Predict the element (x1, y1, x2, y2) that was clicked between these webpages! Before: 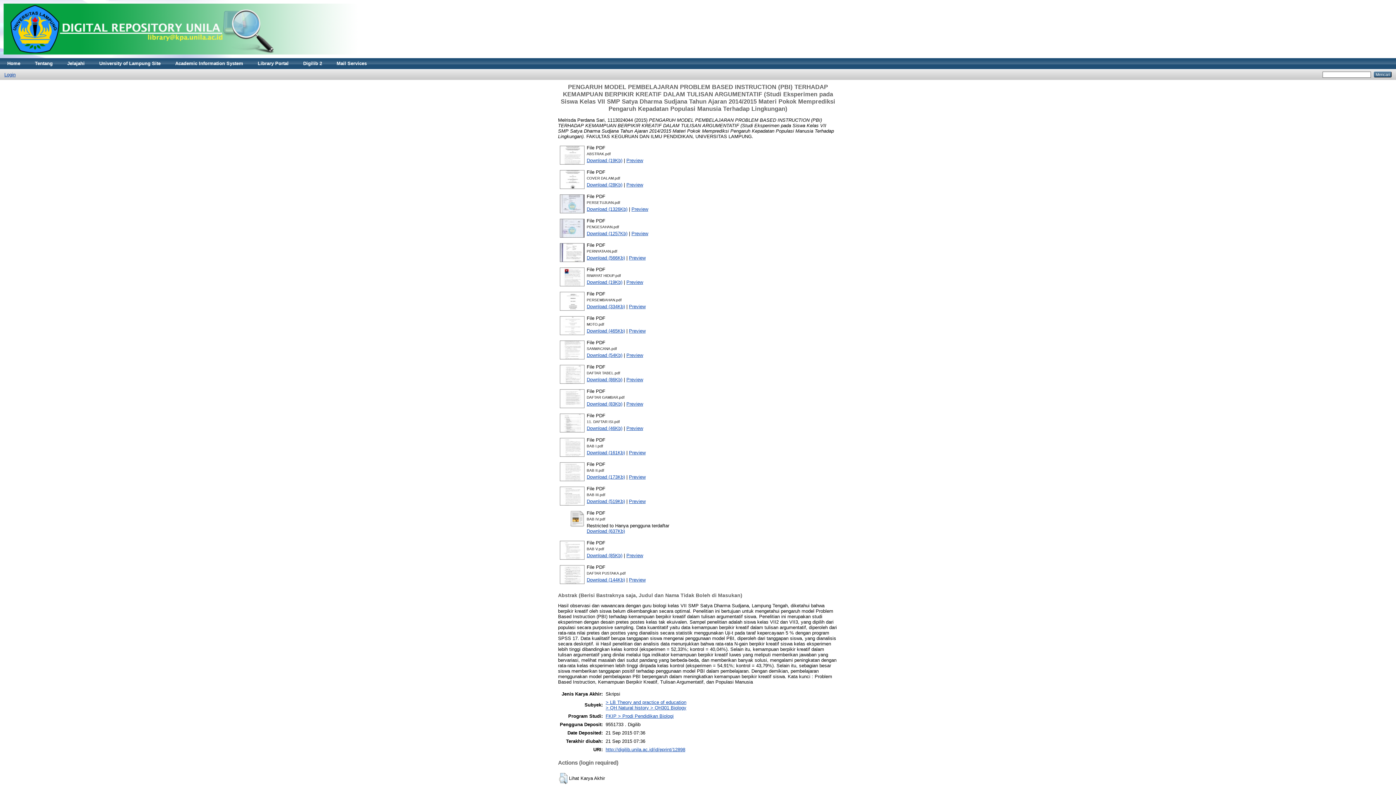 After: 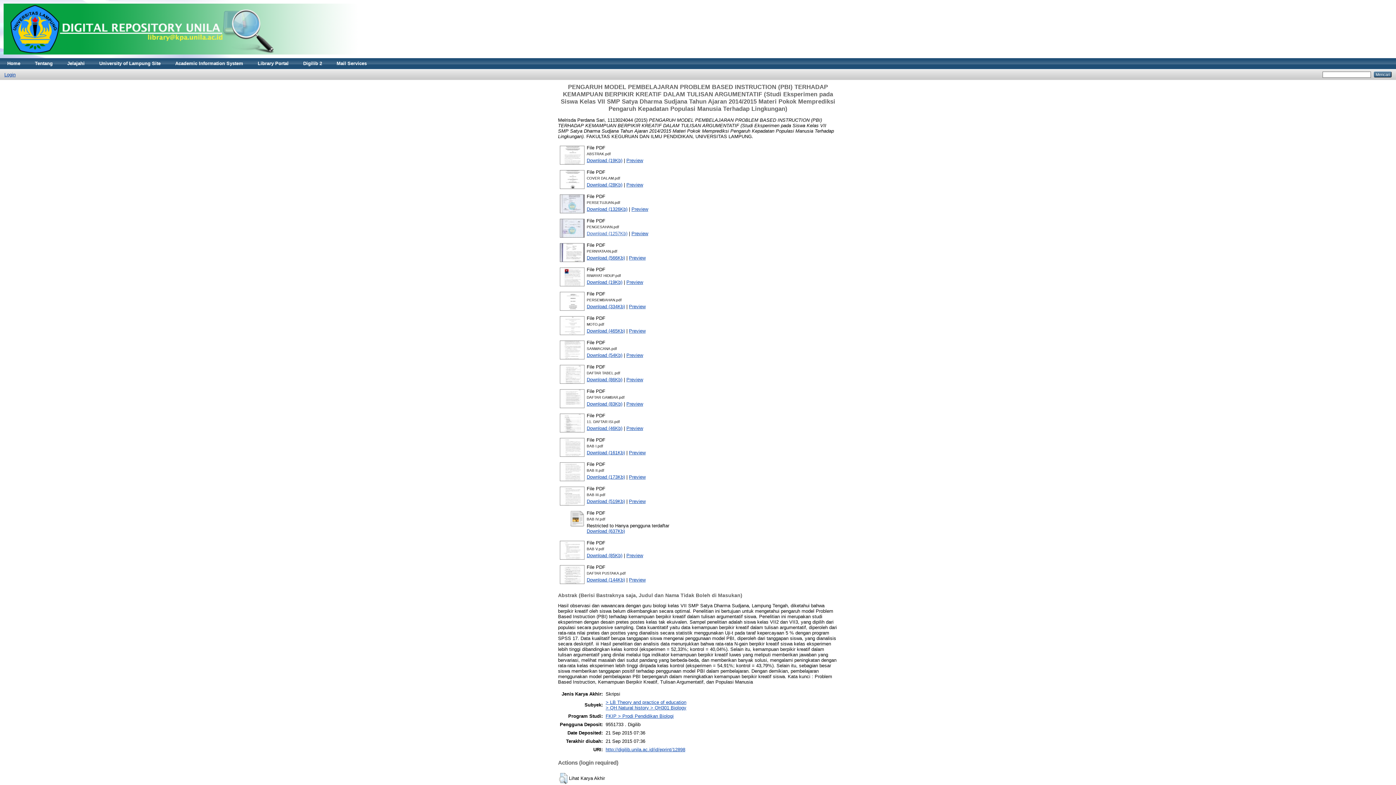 Action: label: Download (1257Kb) bbox: (586, 230, 627, 236)